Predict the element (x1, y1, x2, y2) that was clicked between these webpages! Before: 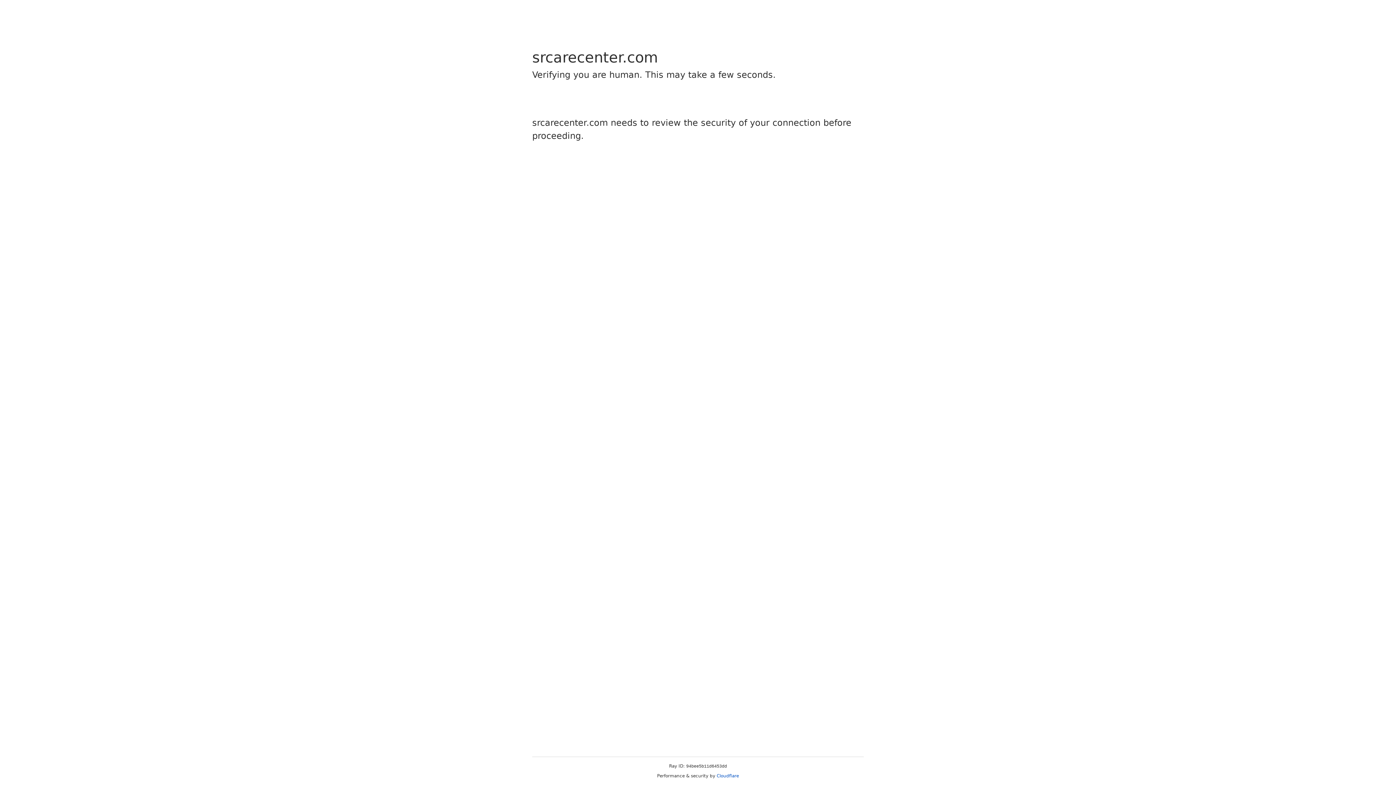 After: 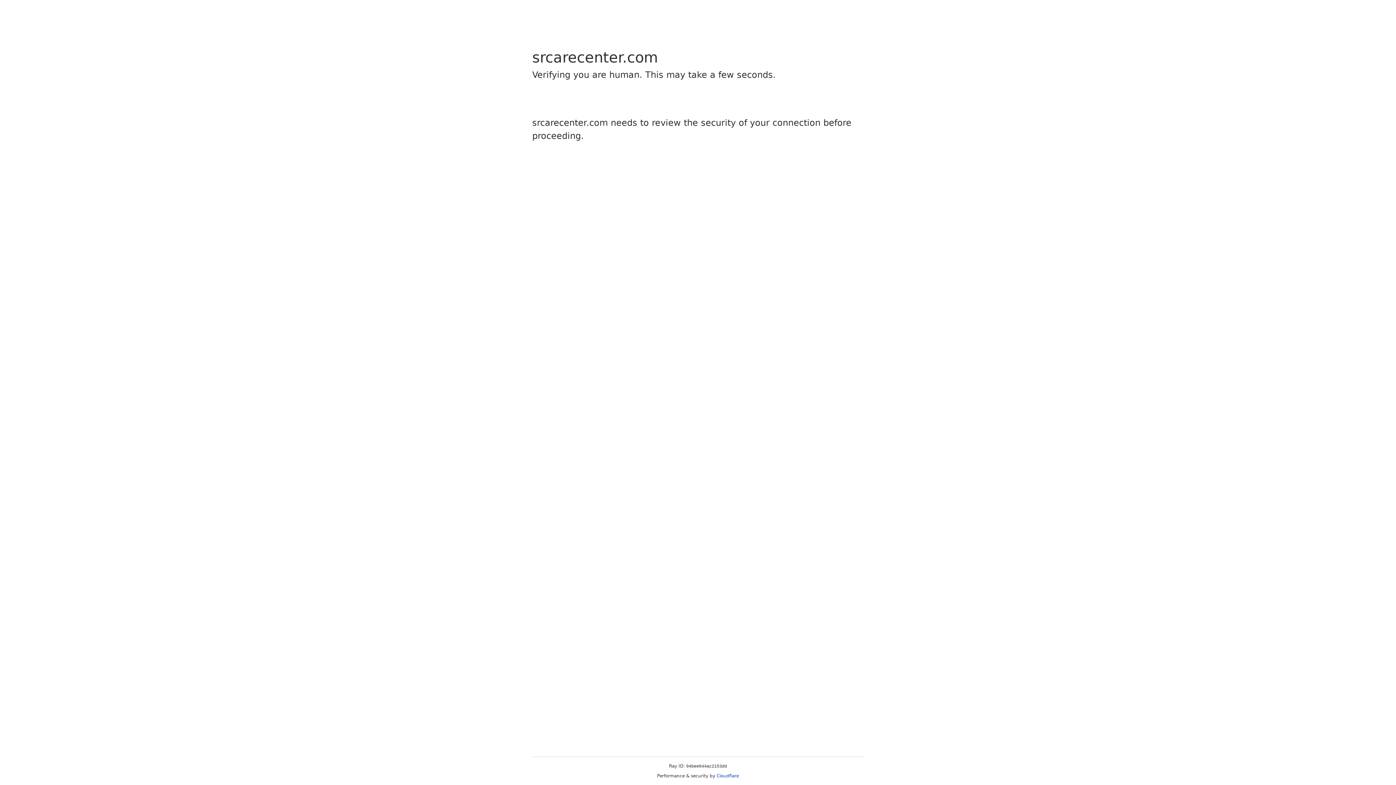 Action: bbox: (716, 773, 739, 778) label: Cloudflare